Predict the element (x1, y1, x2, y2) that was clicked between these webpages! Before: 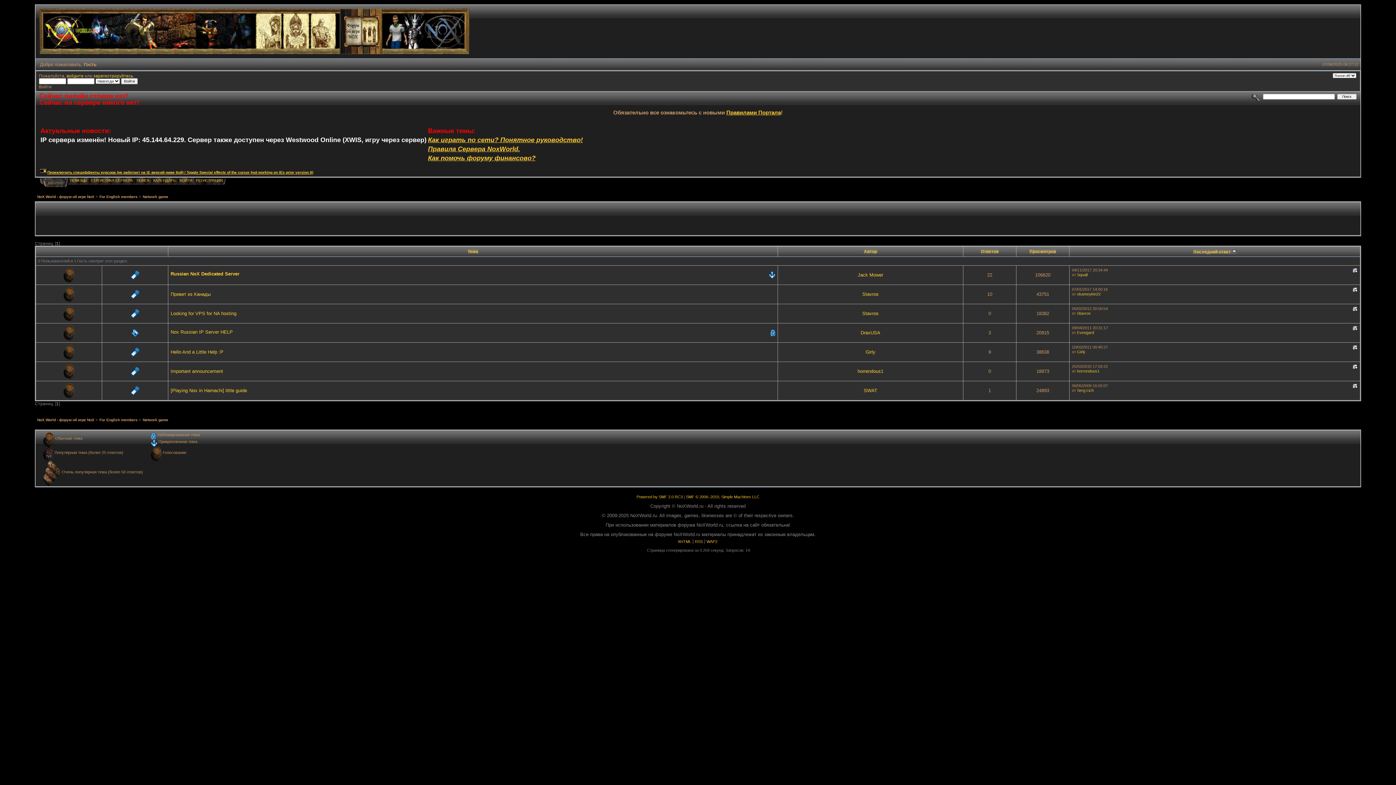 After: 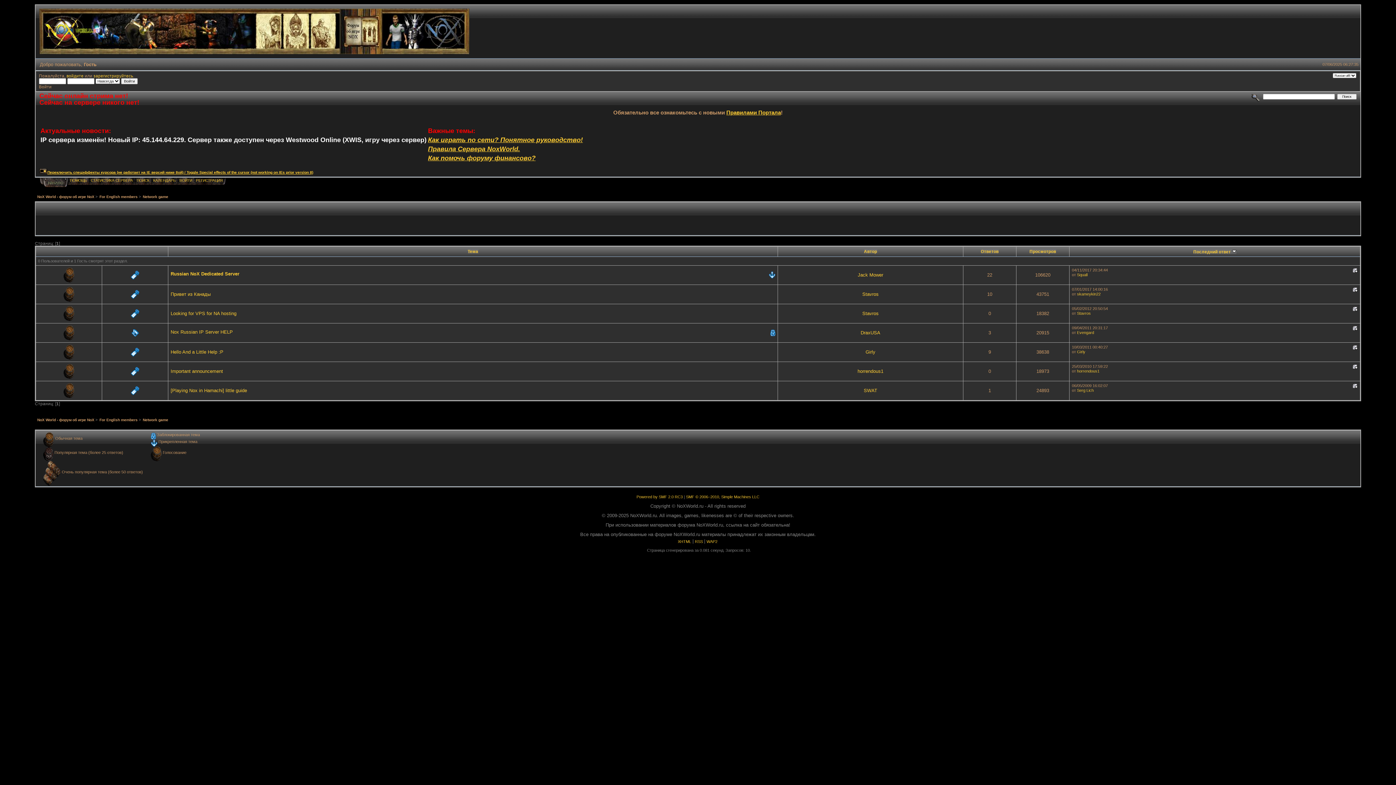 Action: label: Network game bbox: (142, 194, 168, 198)